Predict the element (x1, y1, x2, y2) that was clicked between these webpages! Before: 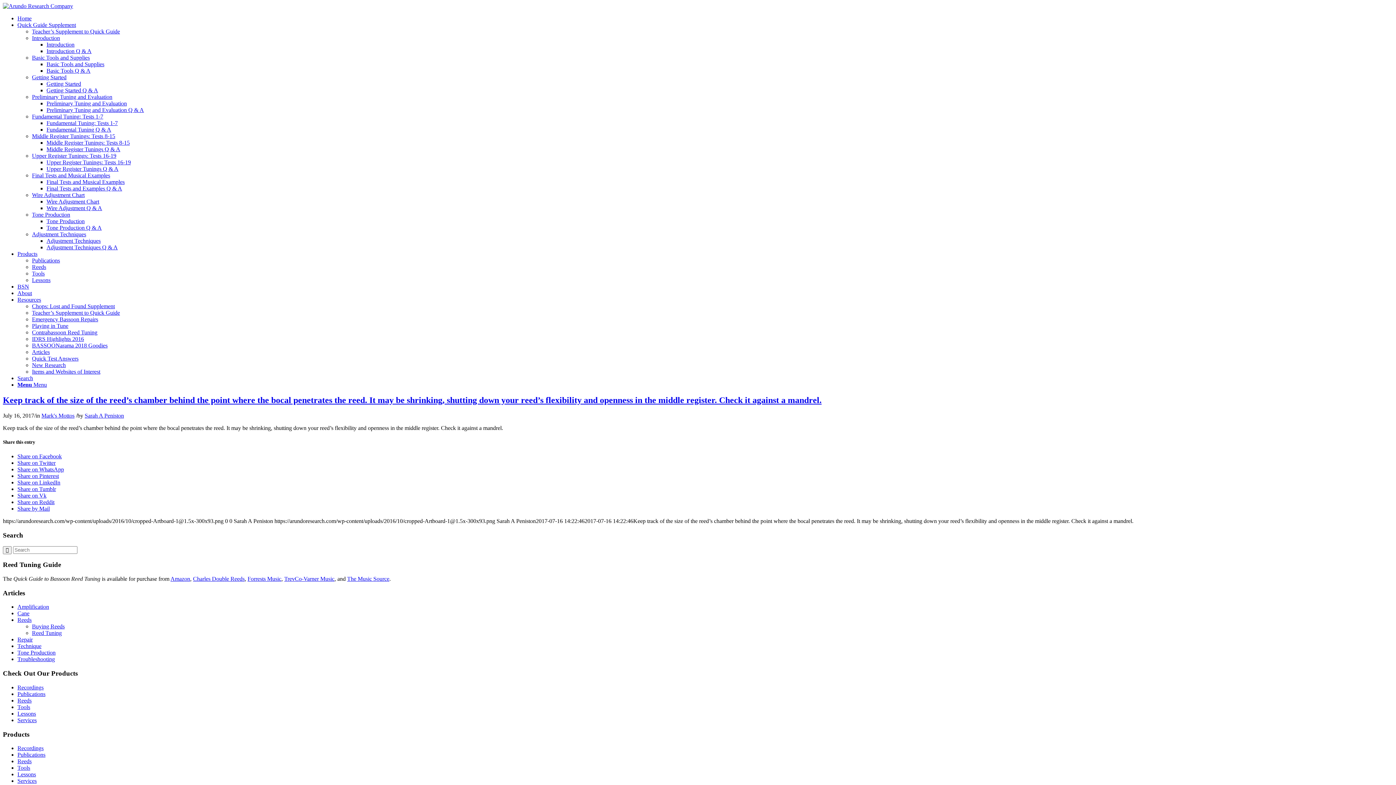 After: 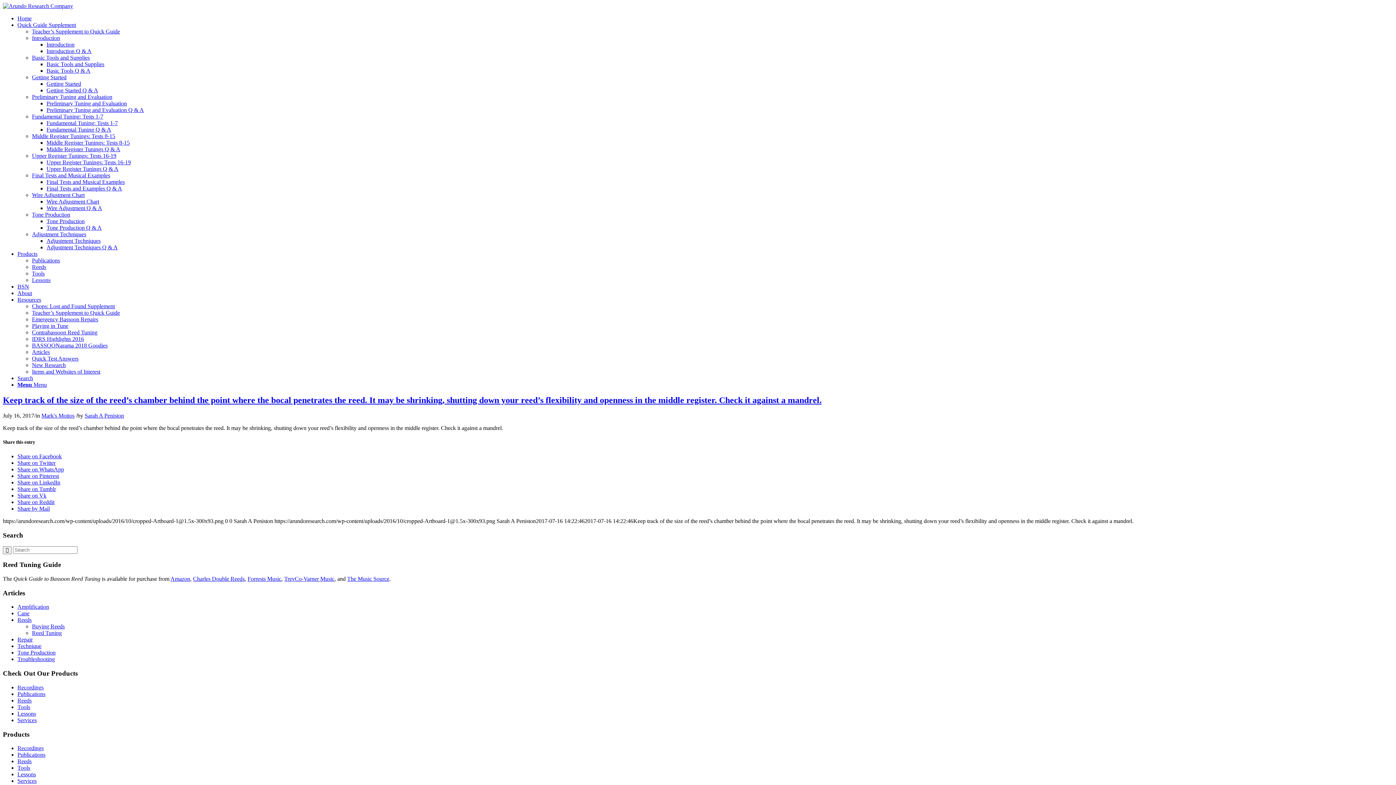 Action: bbox: (347, 576, 389, 582) label: The Music Source